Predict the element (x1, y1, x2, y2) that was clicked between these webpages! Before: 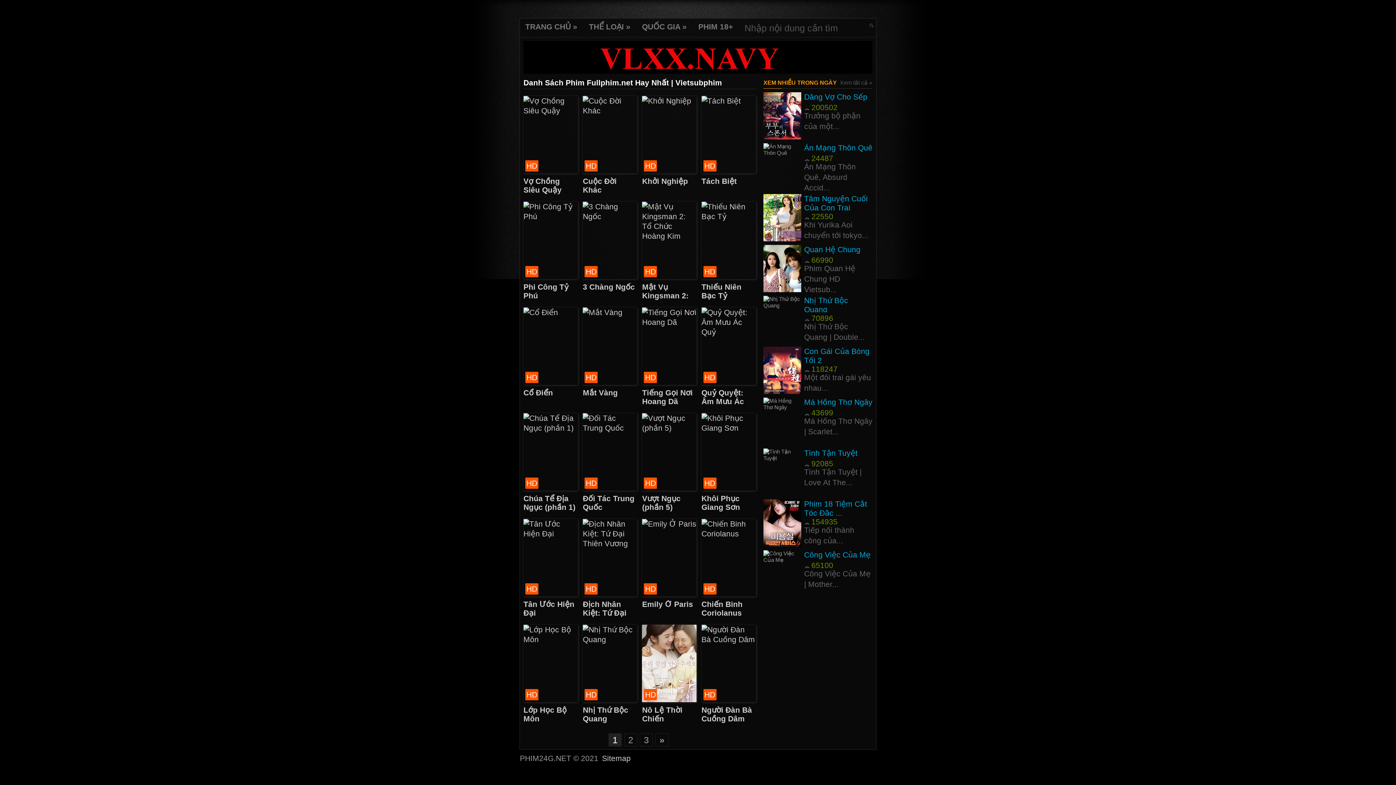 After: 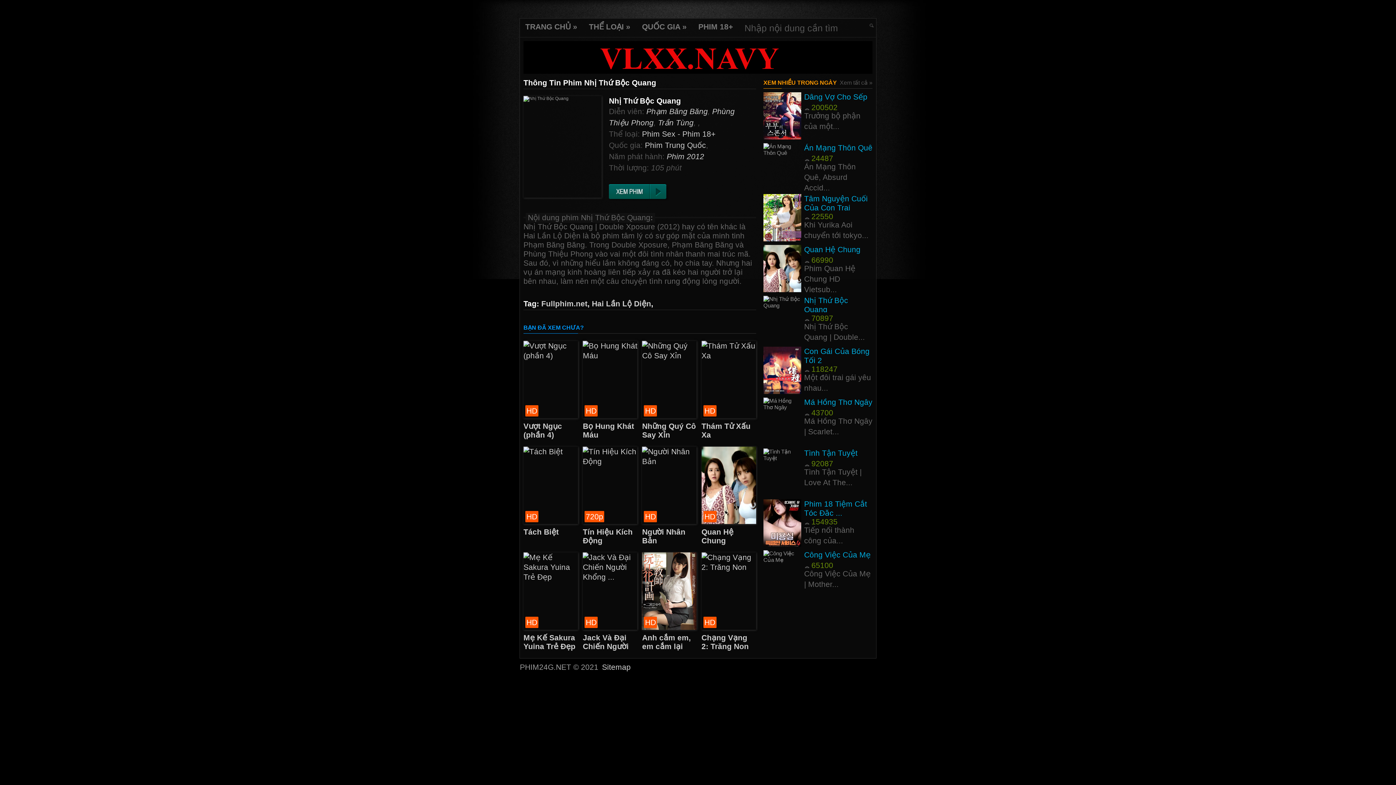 Action: label: HD bbox: (582, 625, 637, 702)